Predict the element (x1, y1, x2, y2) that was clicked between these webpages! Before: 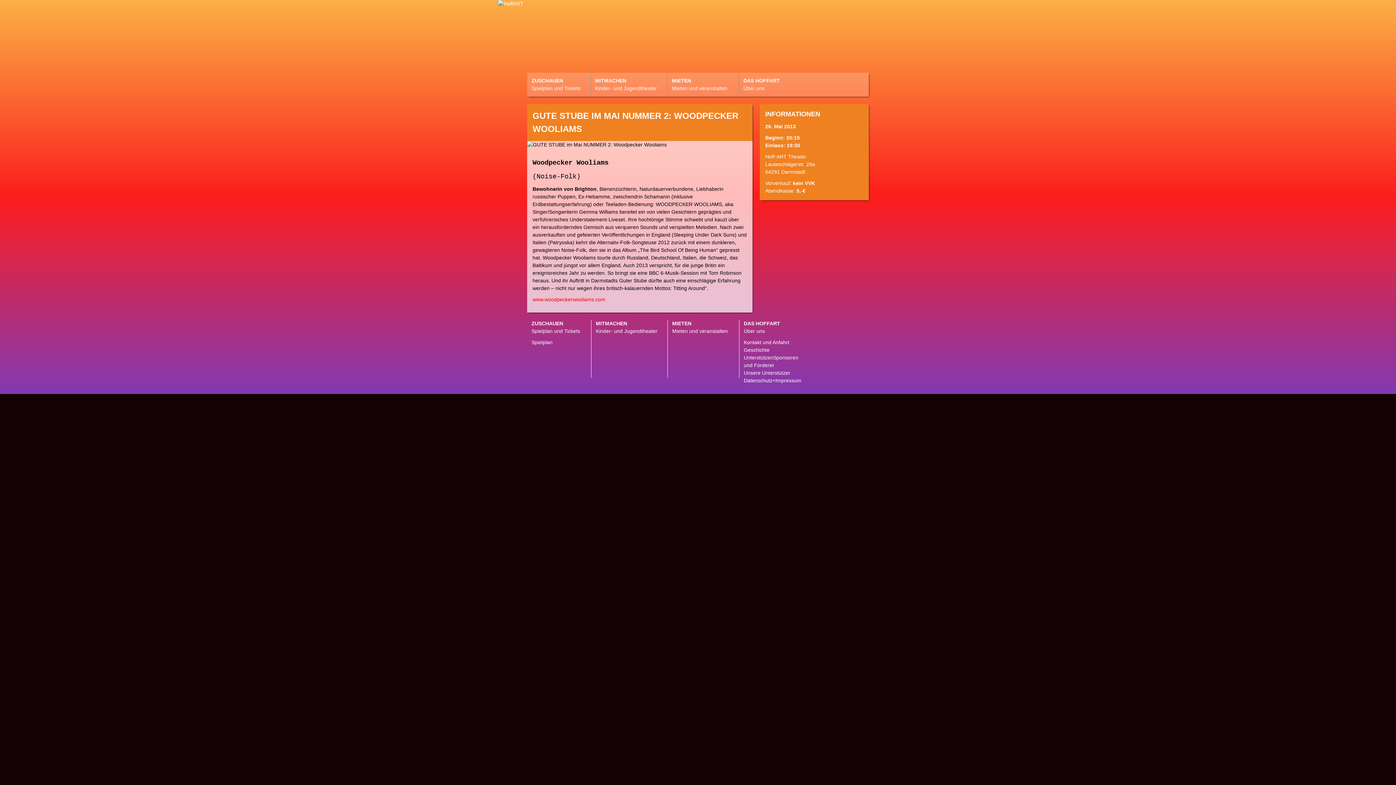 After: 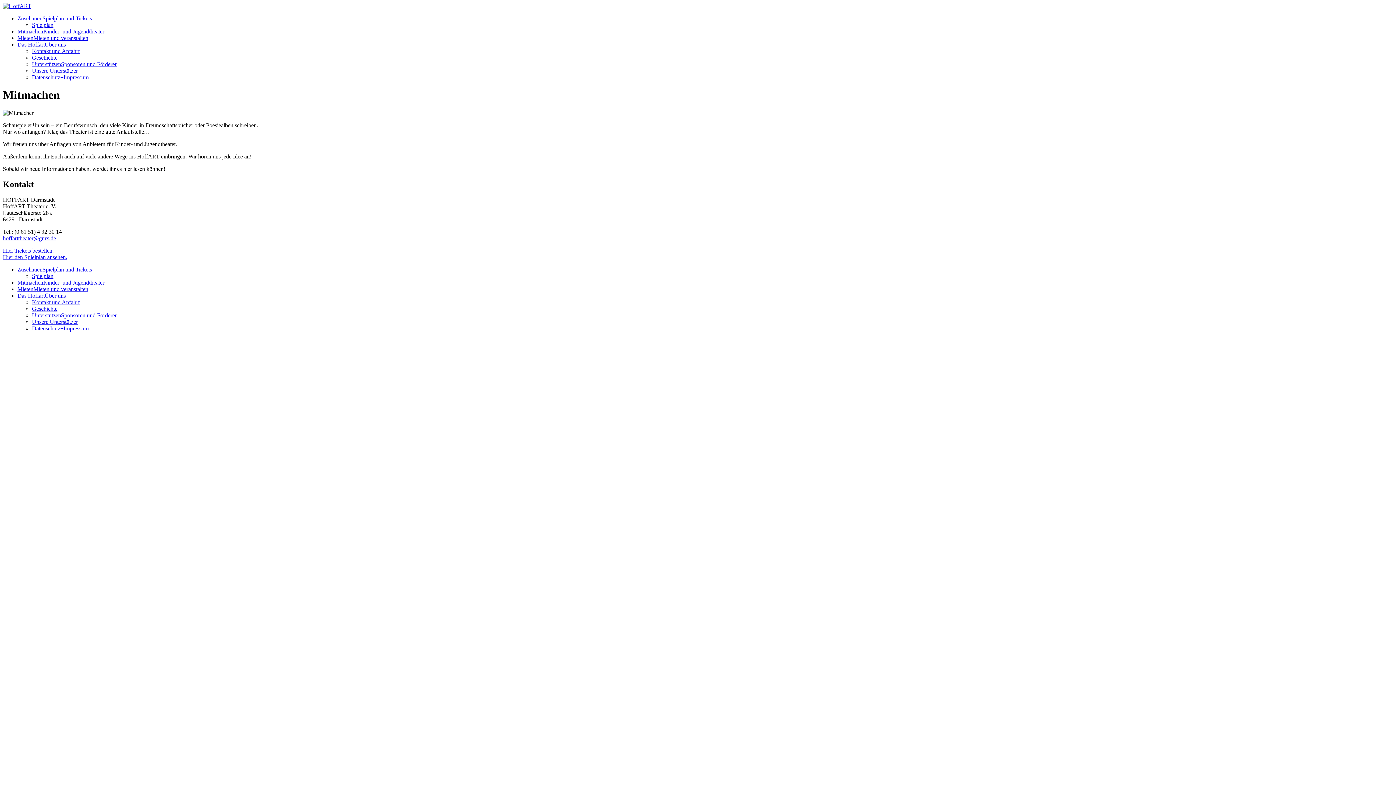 Action: label: MITMACHEN
Kinder- und Jugendtheater bbox: (596, 320, 663, 338)